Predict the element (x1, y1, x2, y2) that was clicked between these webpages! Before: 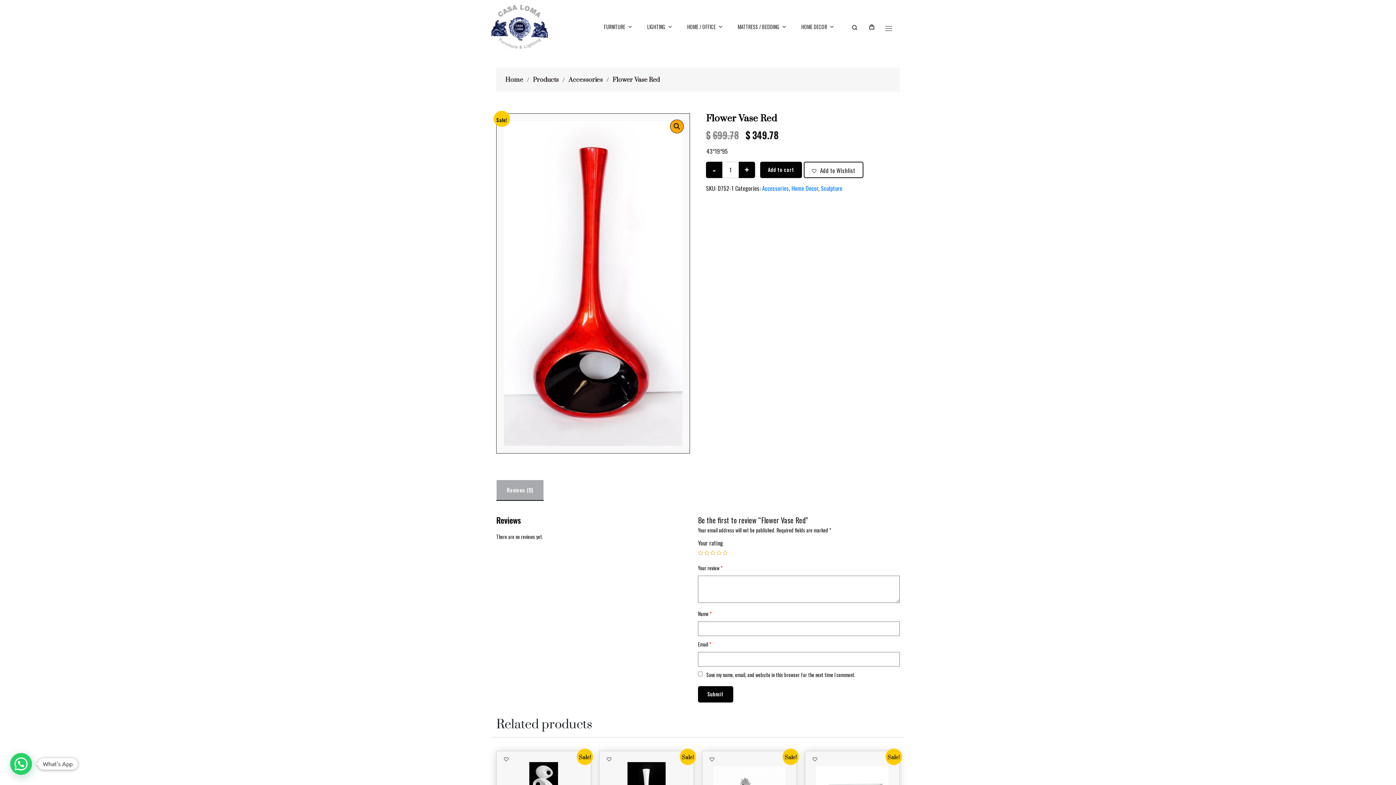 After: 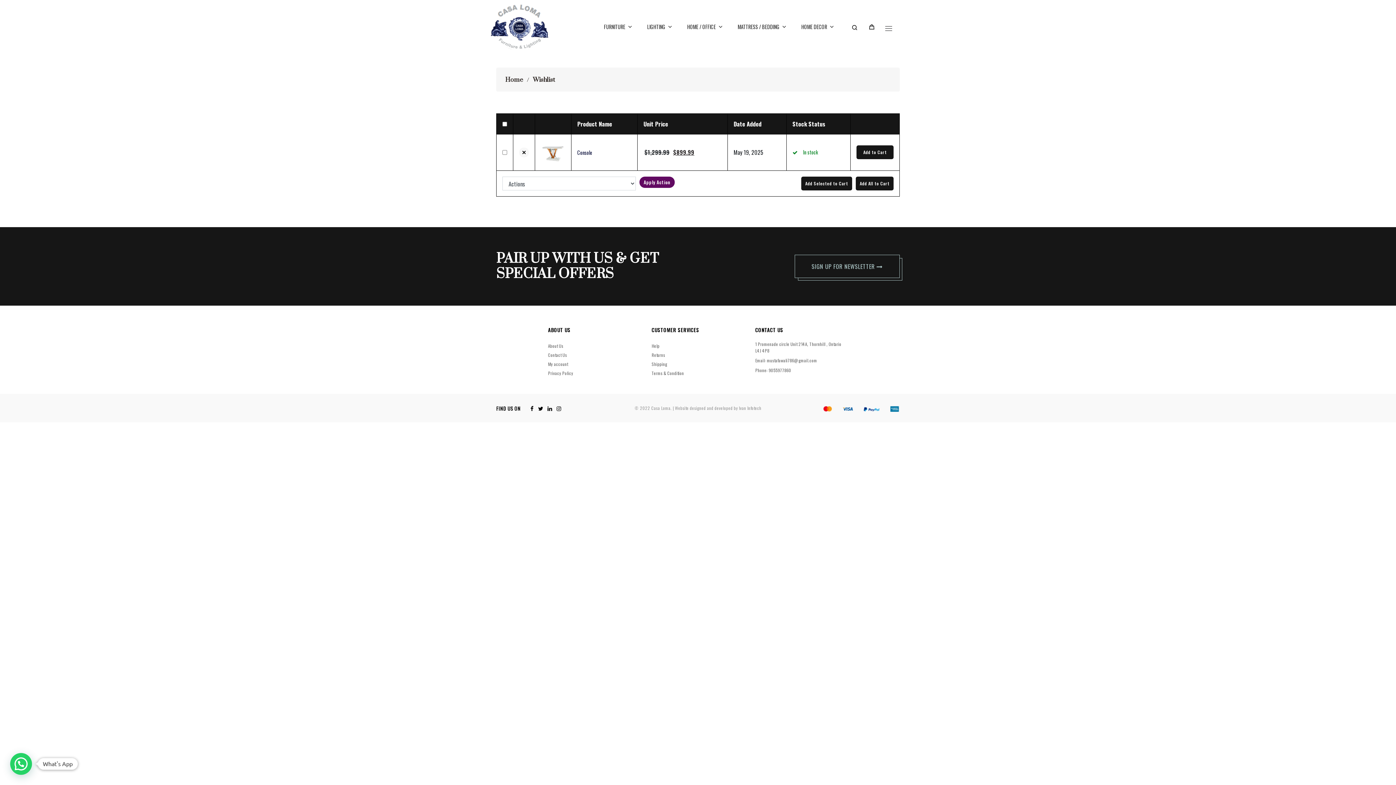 Action: bbox: (812, 756, 821, 764)